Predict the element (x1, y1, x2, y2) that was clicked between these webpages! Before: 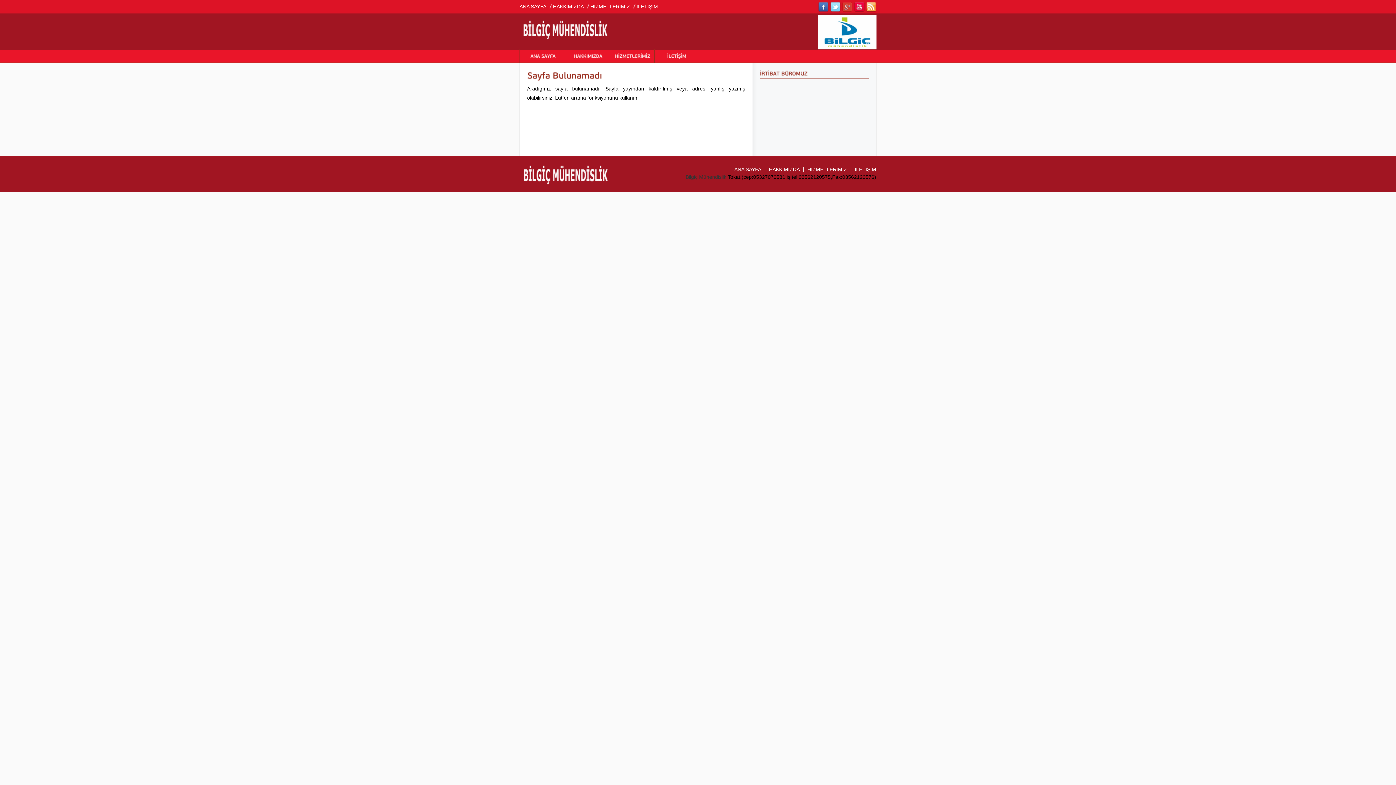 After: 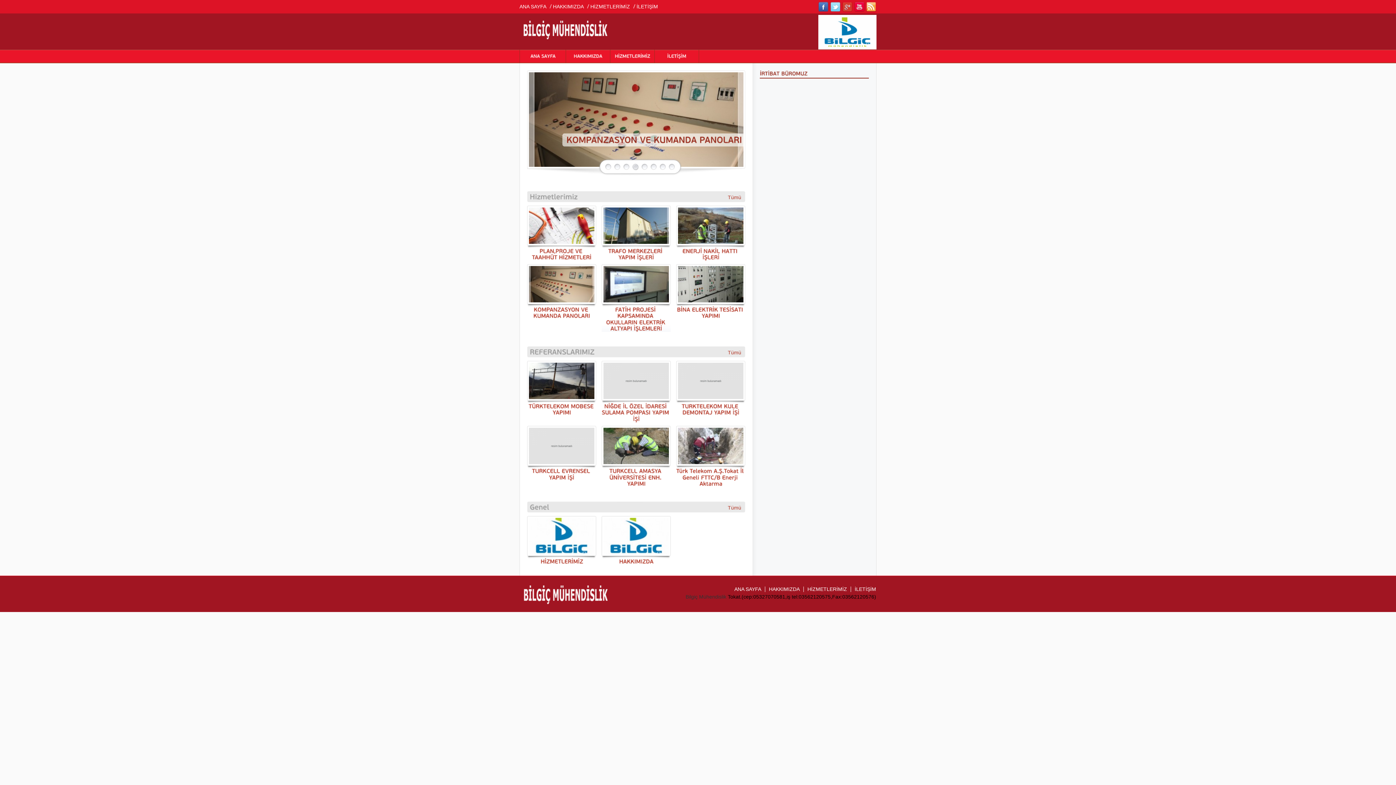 Action: label: ANA SAYFA bbox: (519, 2, 546, 10)